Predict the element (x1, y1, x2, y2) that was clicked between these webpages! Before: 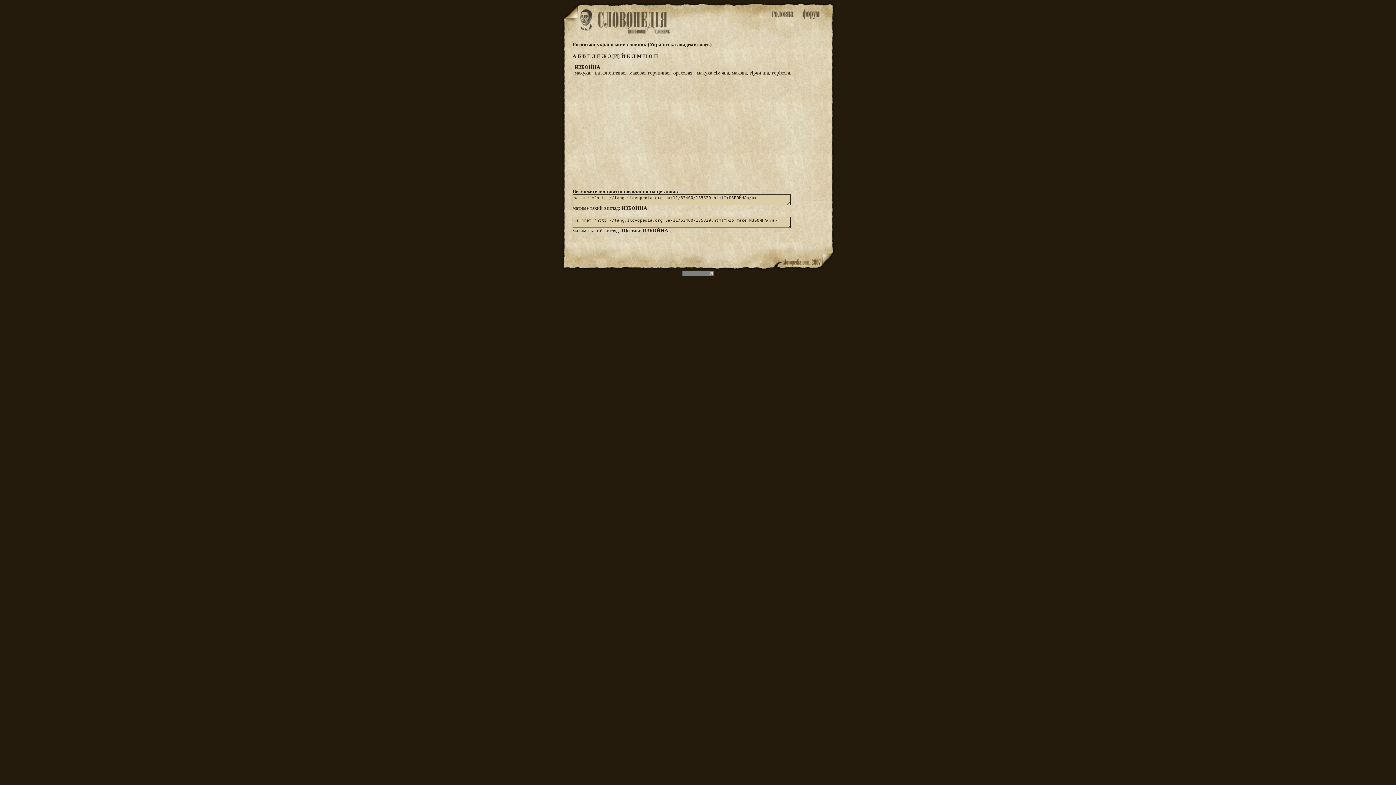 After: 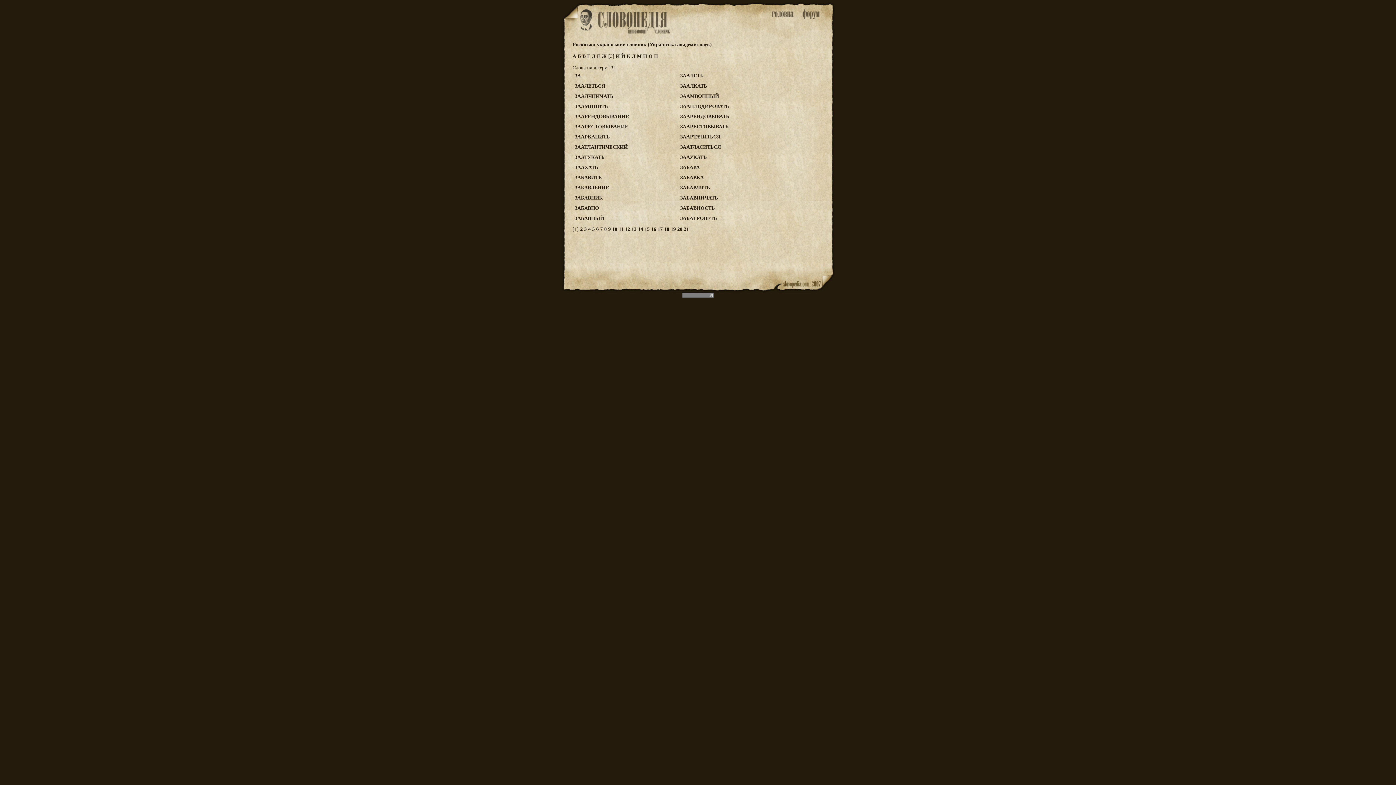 Action: label: З  bbox: (608, 53, 612, 58)